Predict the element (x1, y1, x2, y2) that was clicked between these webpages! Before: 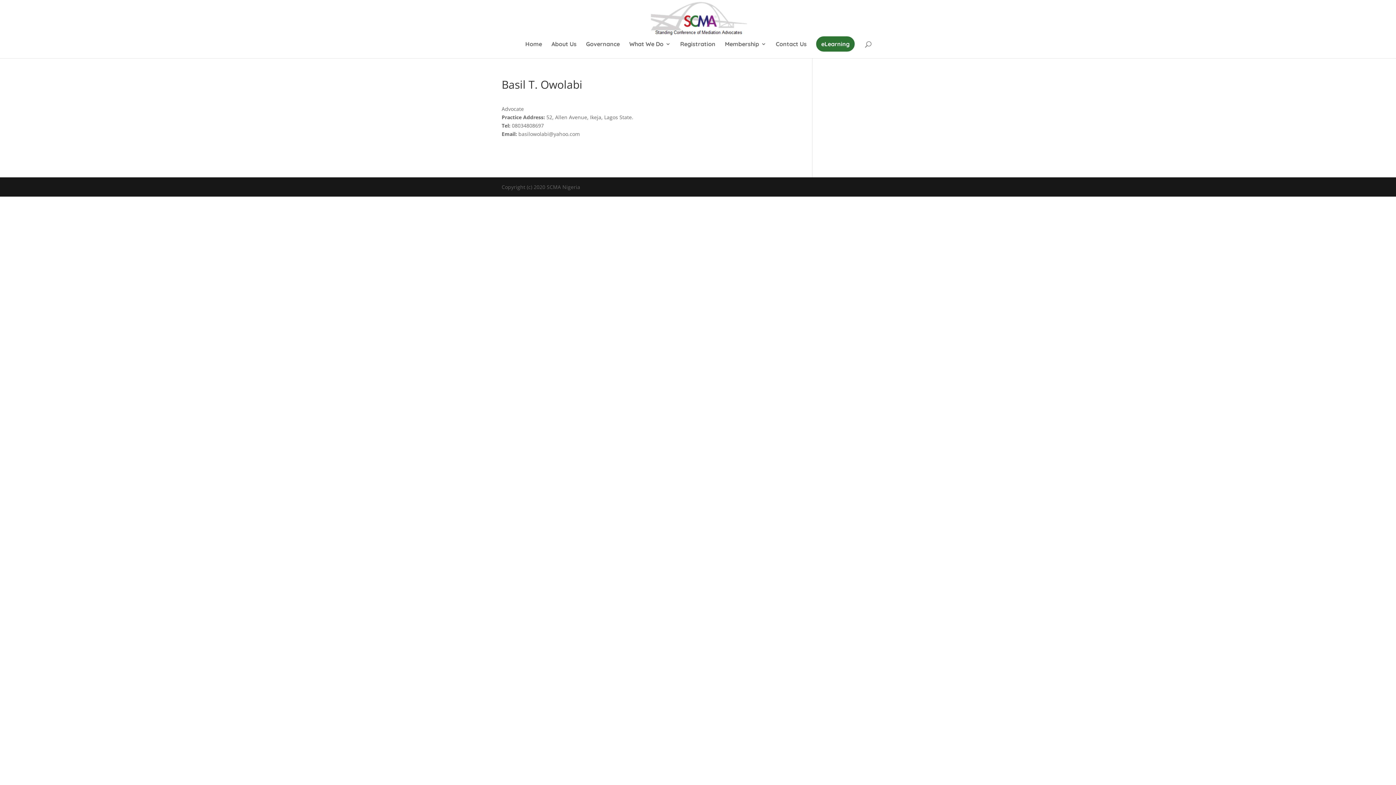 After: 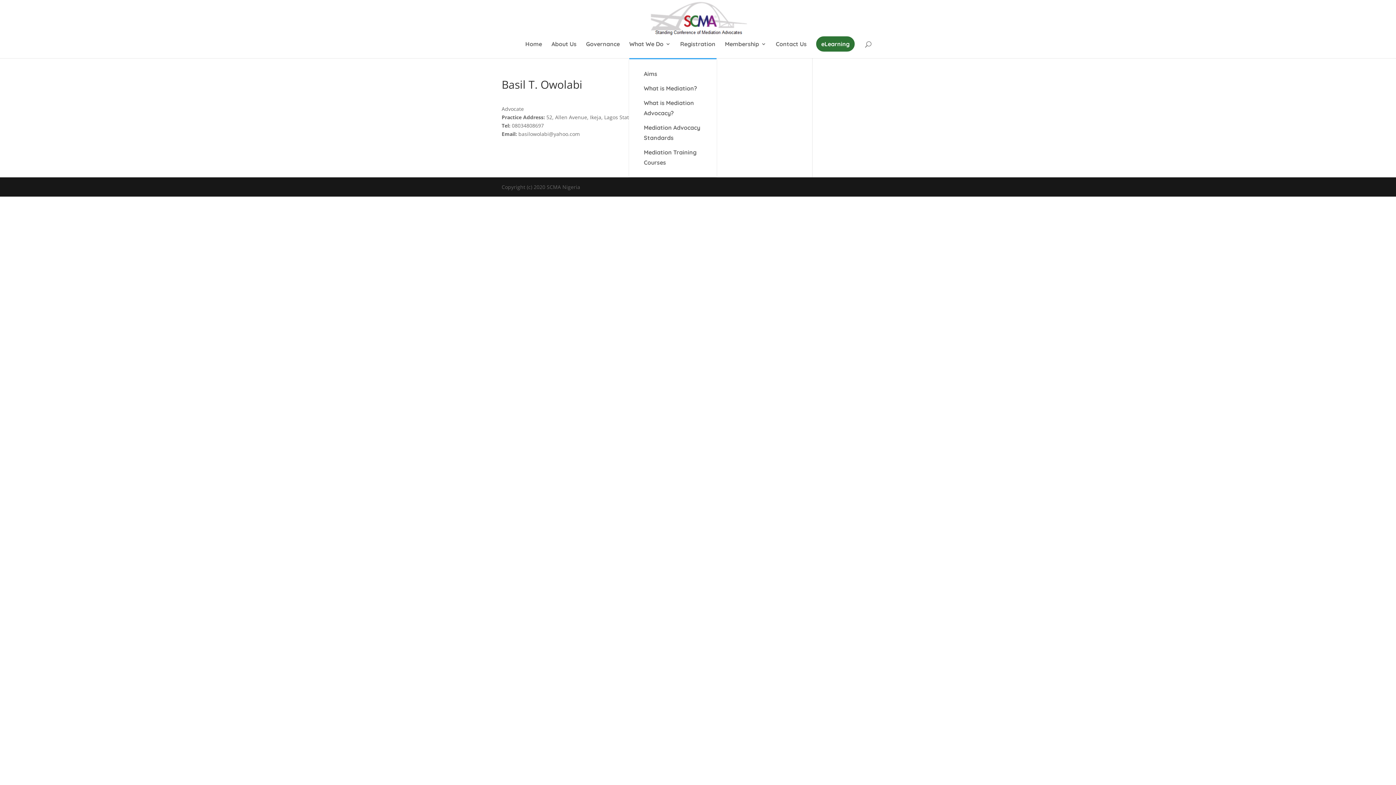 Action: bbox: (629, 41, 670, 58) label: What We Do